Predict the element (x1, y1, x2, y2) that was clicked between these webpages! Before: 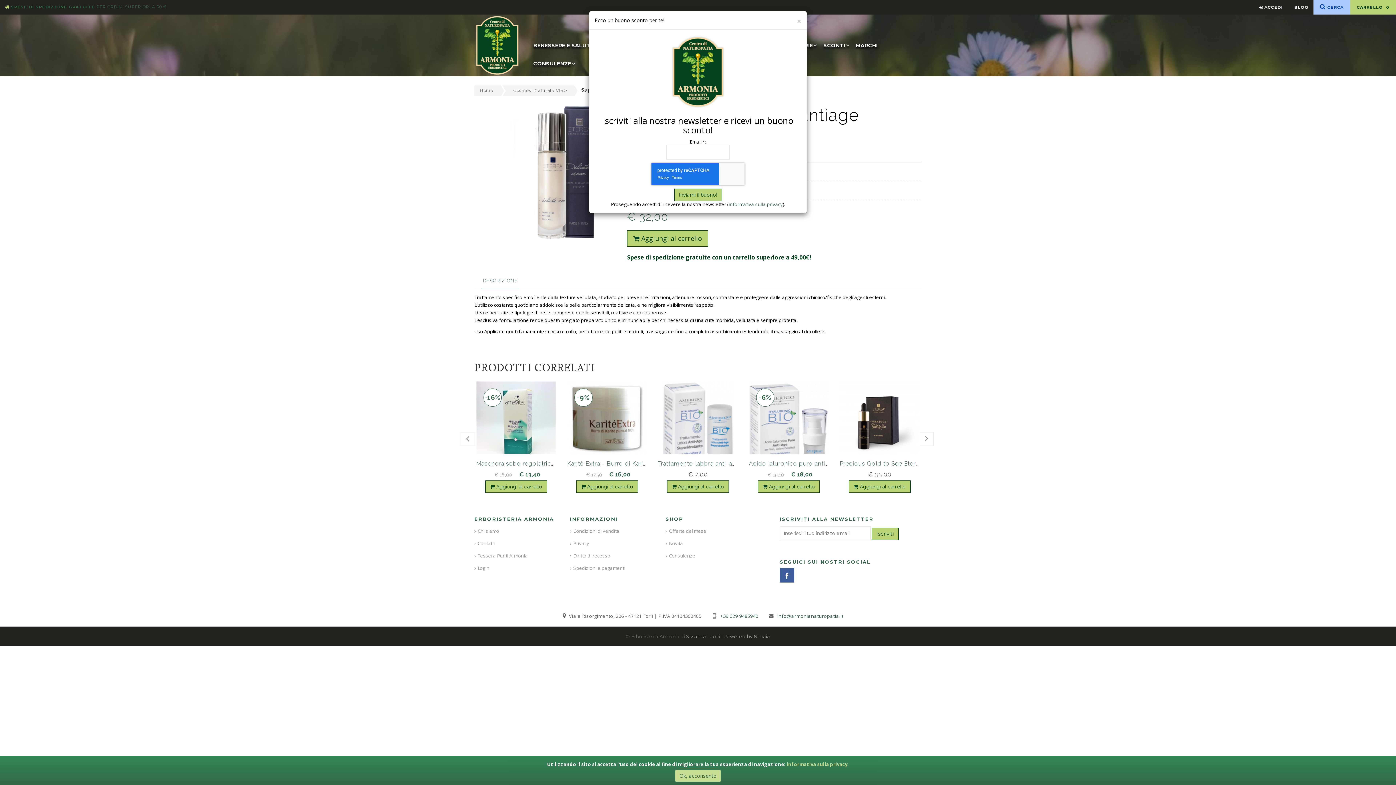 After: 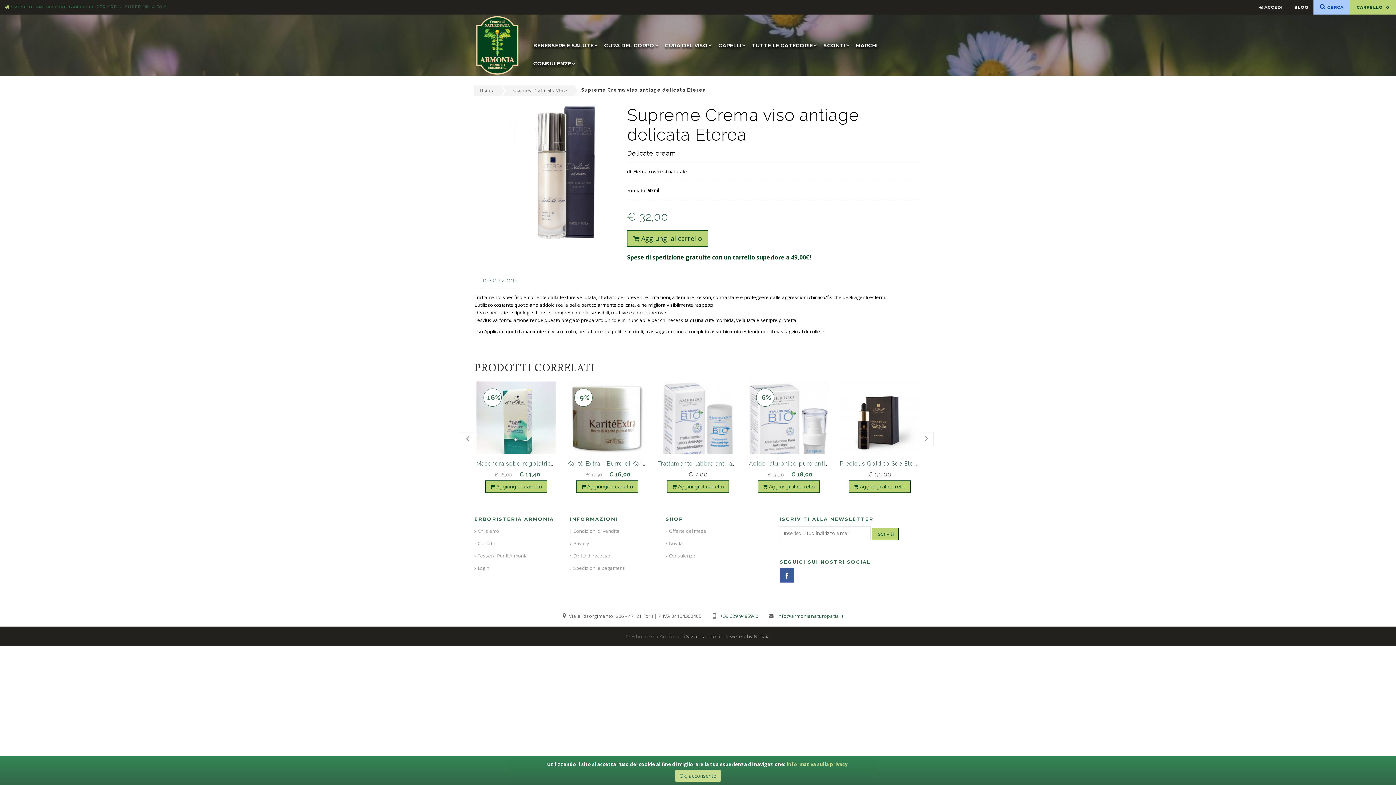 Action: label: Close bbox: (797, 17, 801, 25)